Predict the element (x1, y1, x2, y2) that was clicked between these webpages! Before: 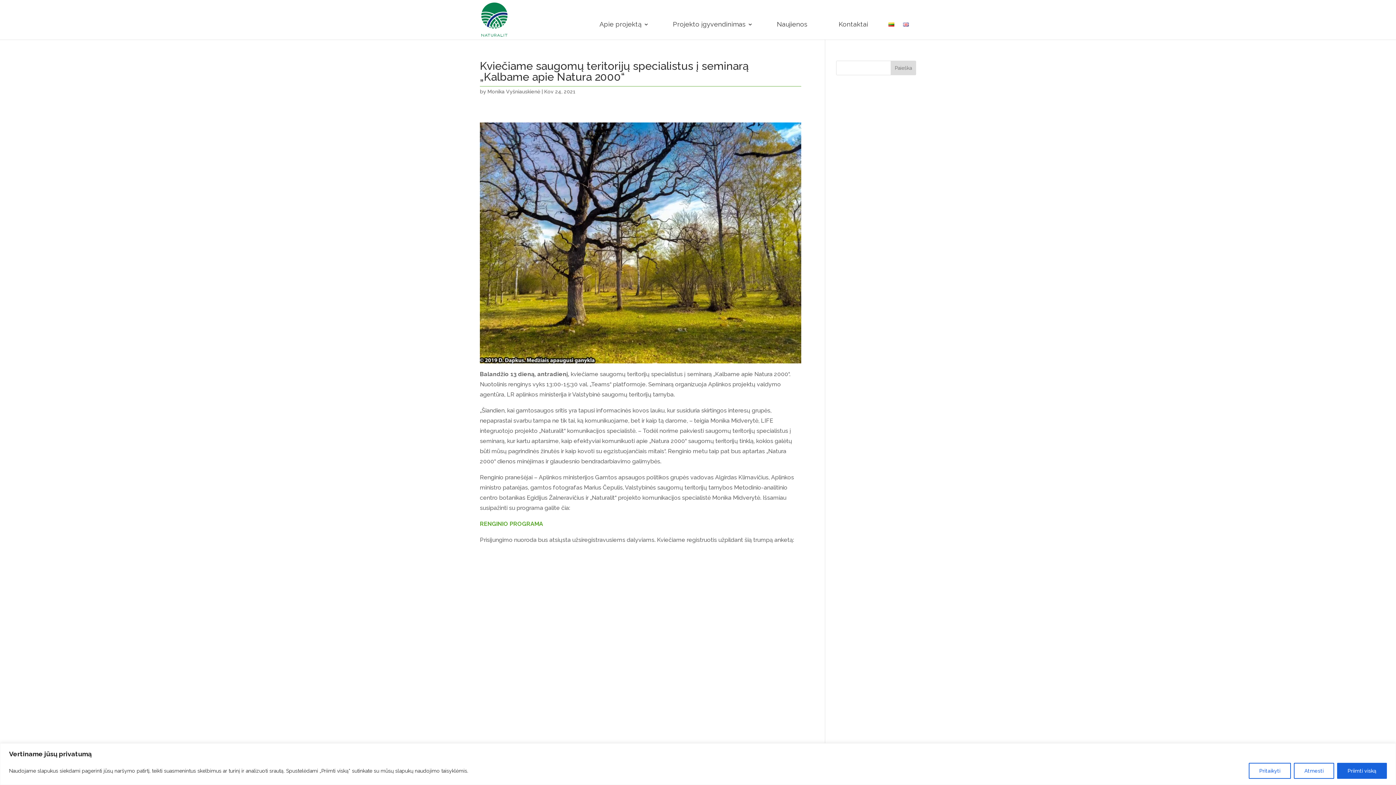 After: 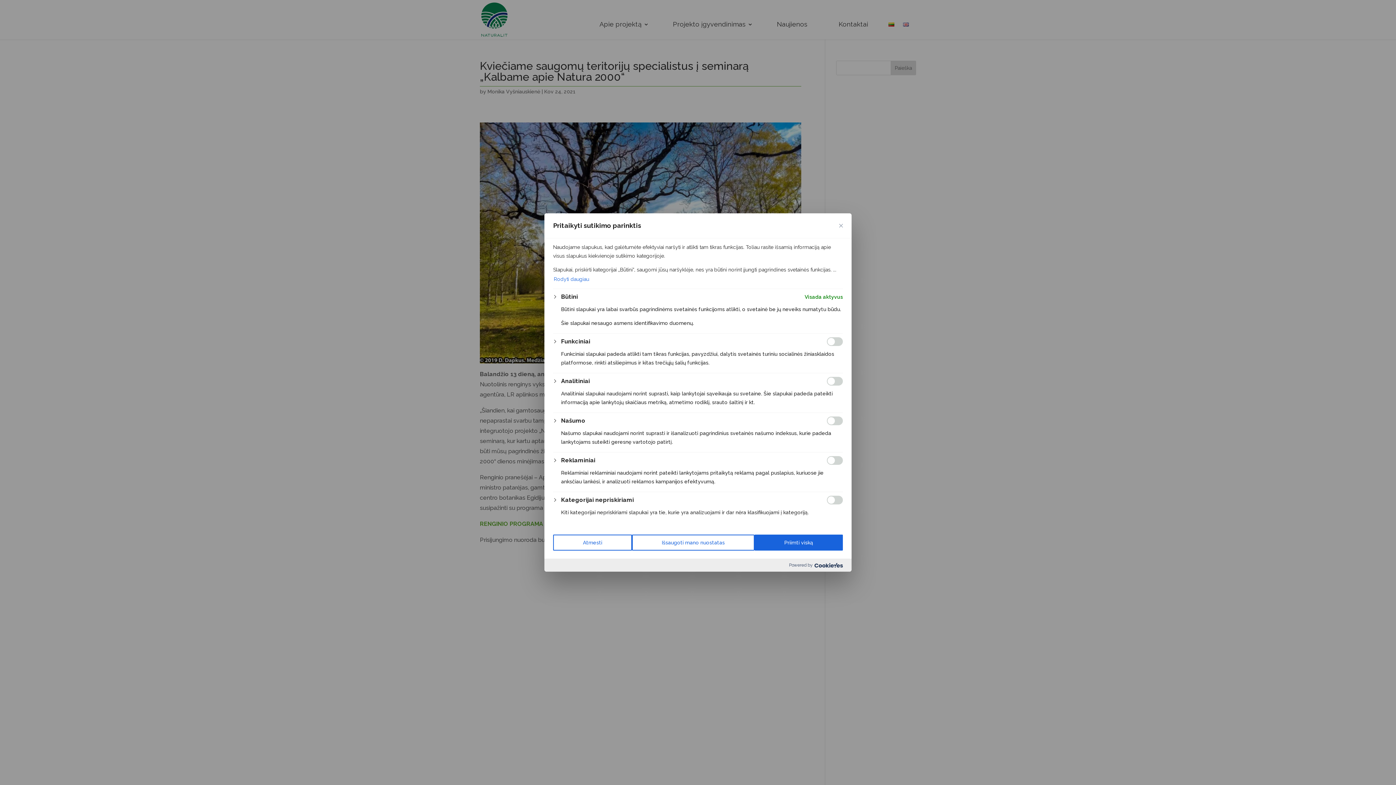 Action: bbox: (1249, 763, 1291, 779) label: Pritaikyti